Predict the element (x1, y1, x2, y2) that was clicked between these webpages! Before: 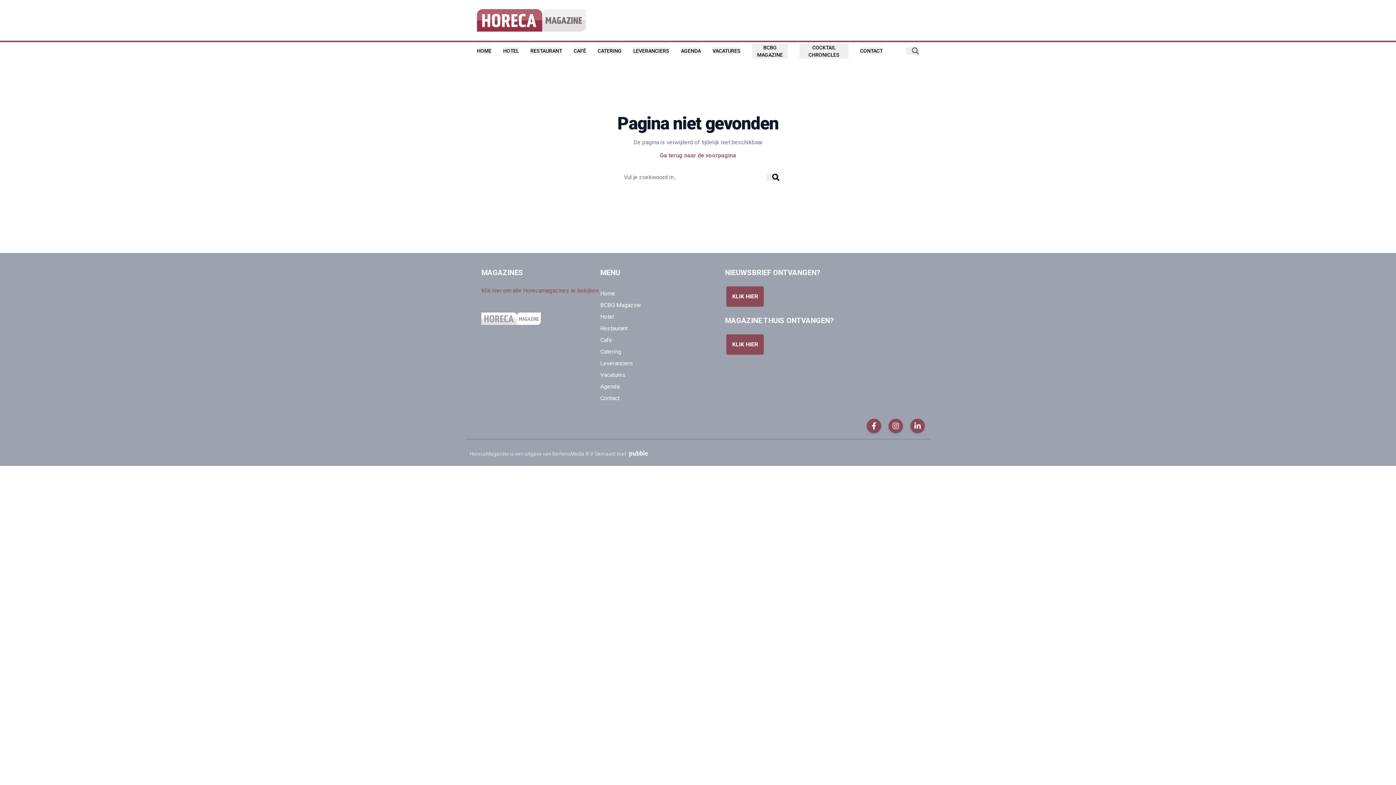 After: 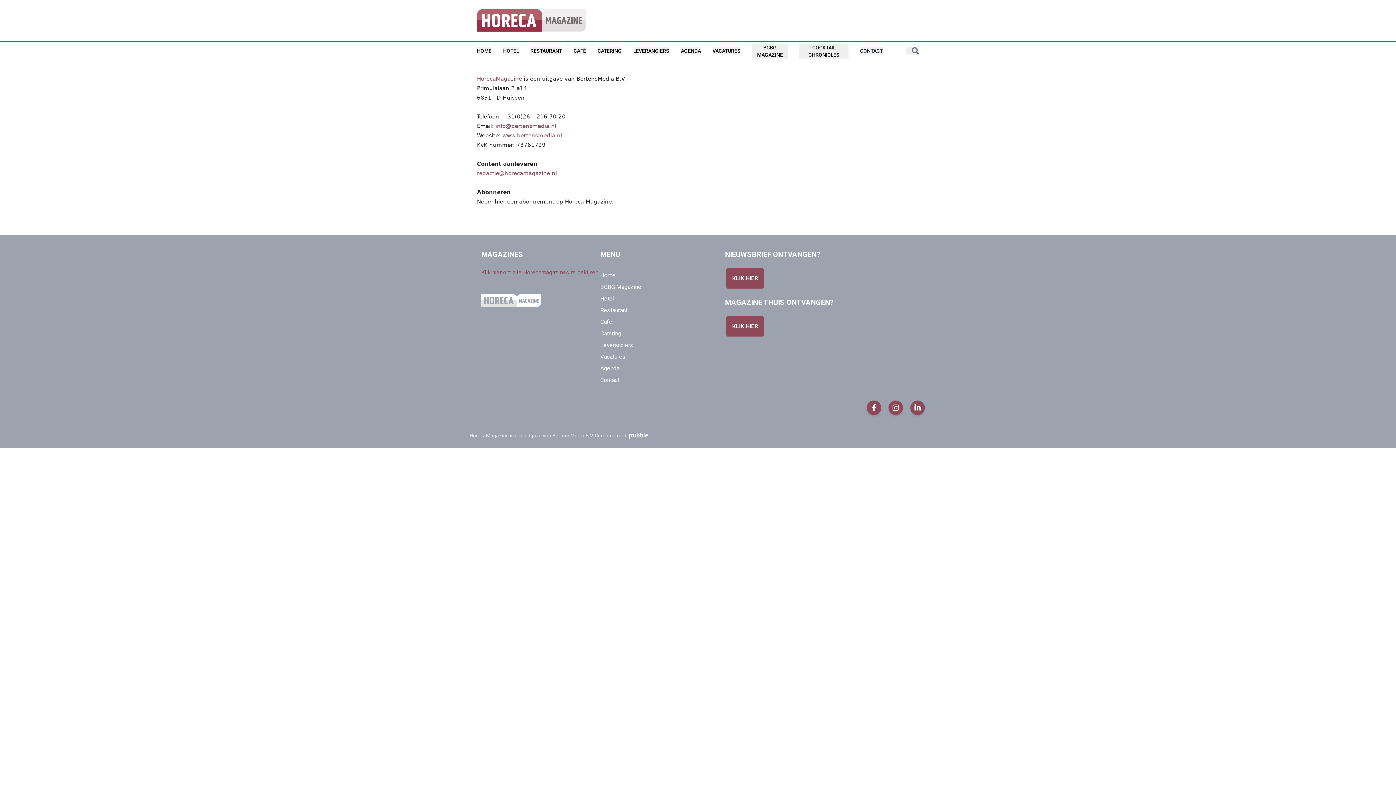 Action: label: Contact bbox: (600, 394, 619, 401)